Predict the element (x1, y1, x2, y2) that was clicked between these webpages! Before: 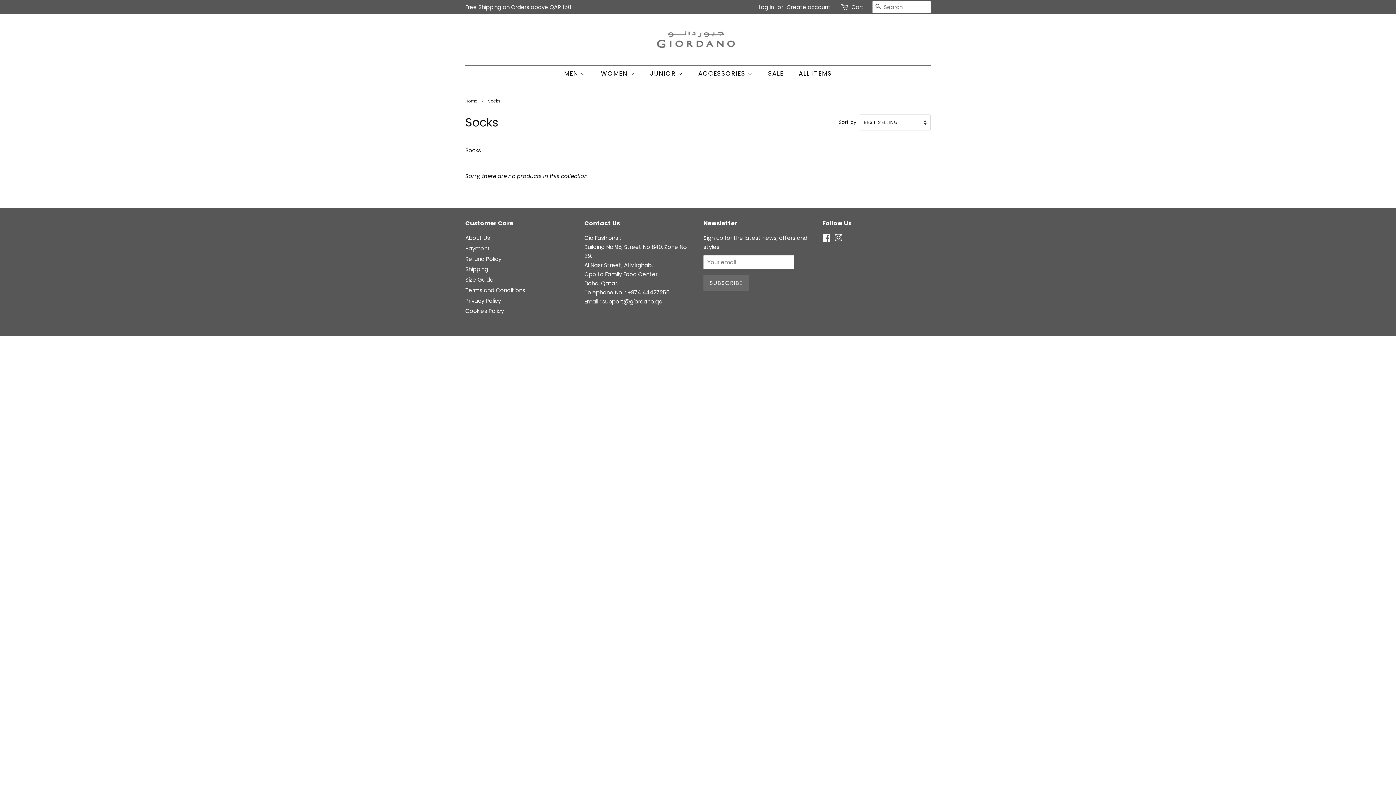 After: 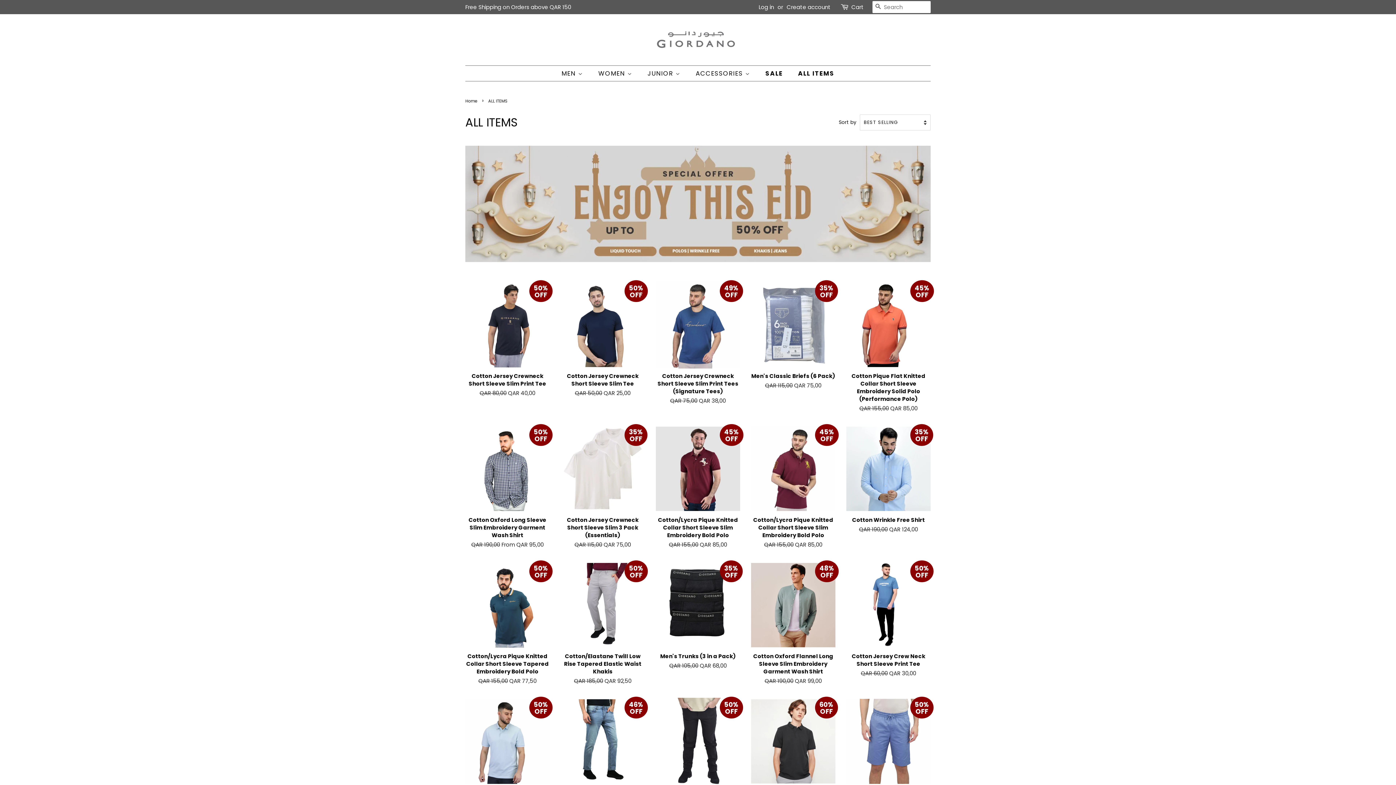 Action: label: SALE bbox: (762, 65, 791, 81)